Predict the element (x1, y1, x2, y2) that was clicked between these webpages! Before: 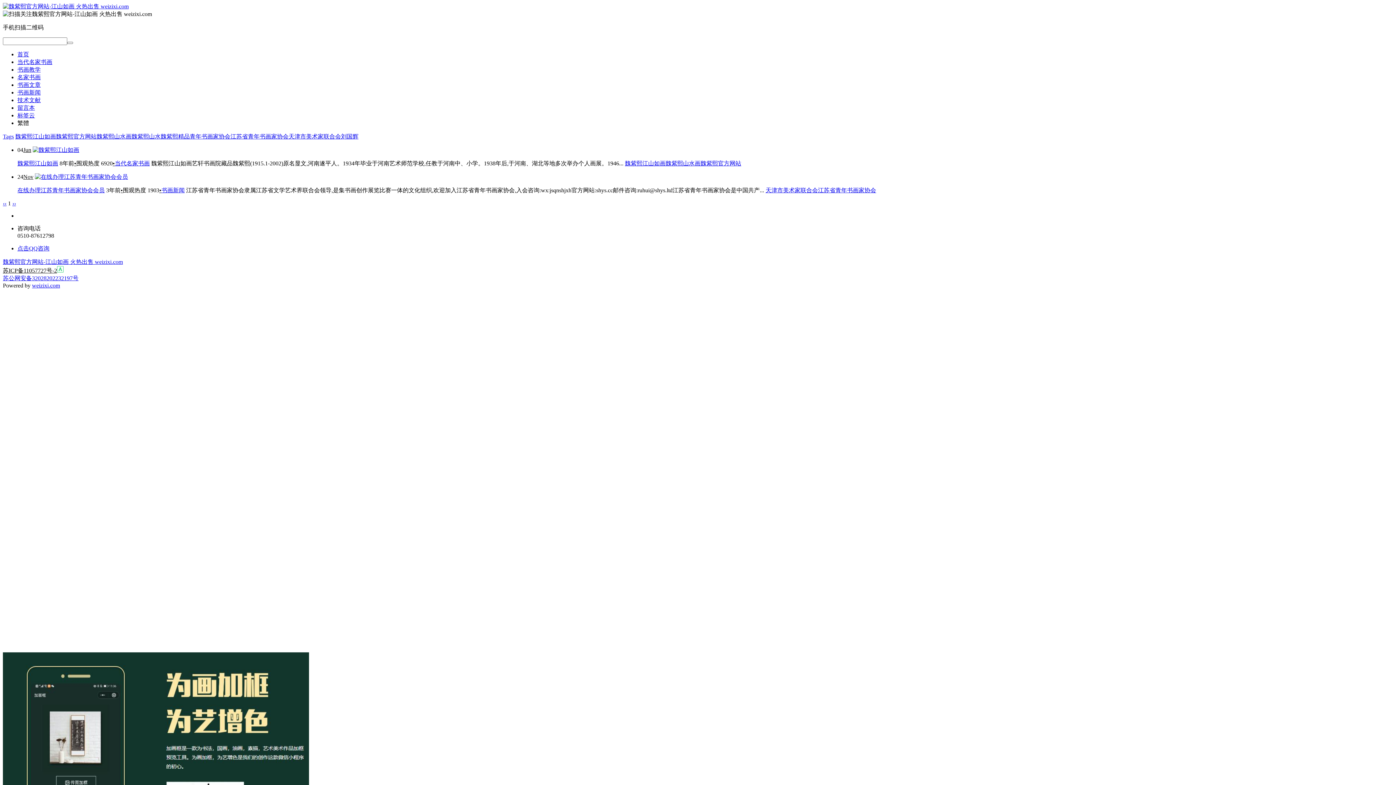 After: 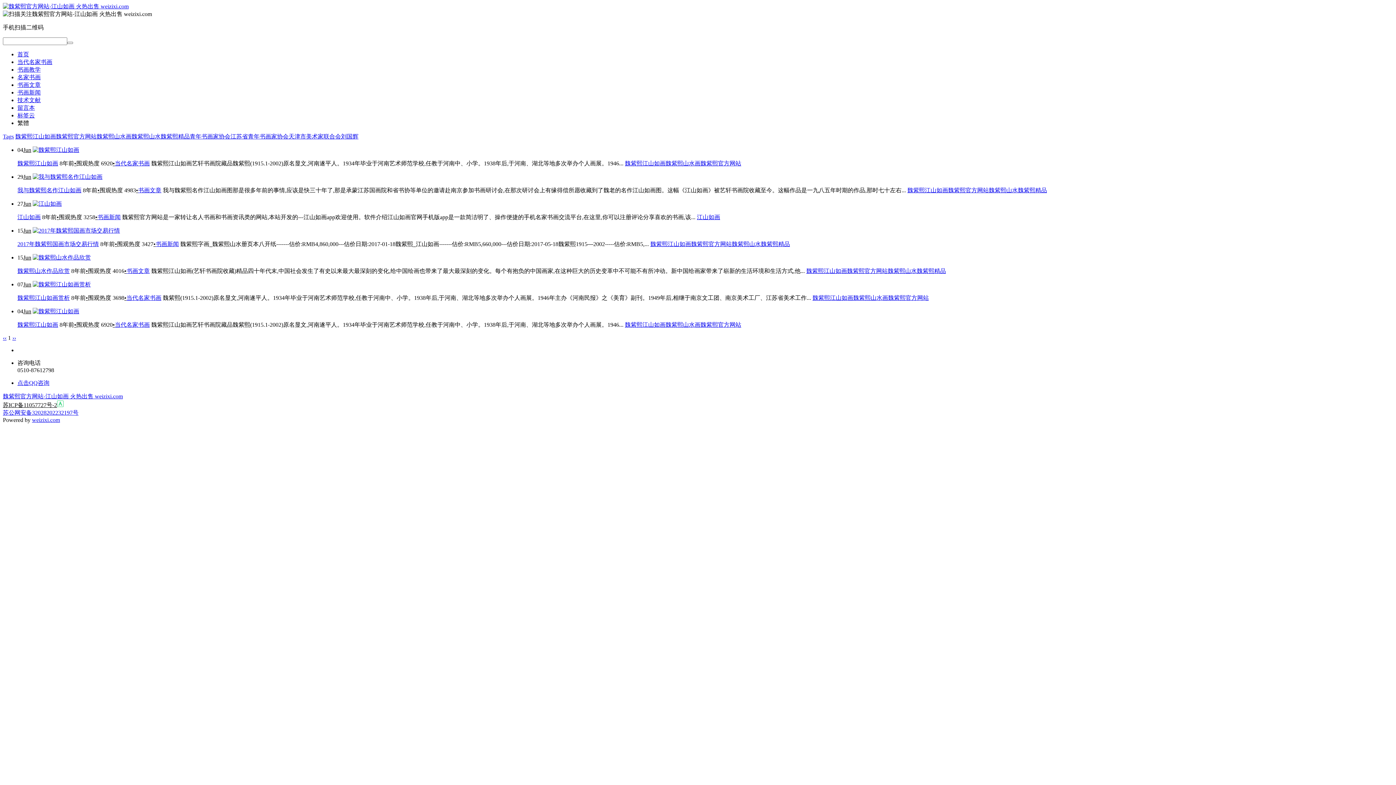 Action: label: 江山如画 bbox: (32, 133, 56, 139)